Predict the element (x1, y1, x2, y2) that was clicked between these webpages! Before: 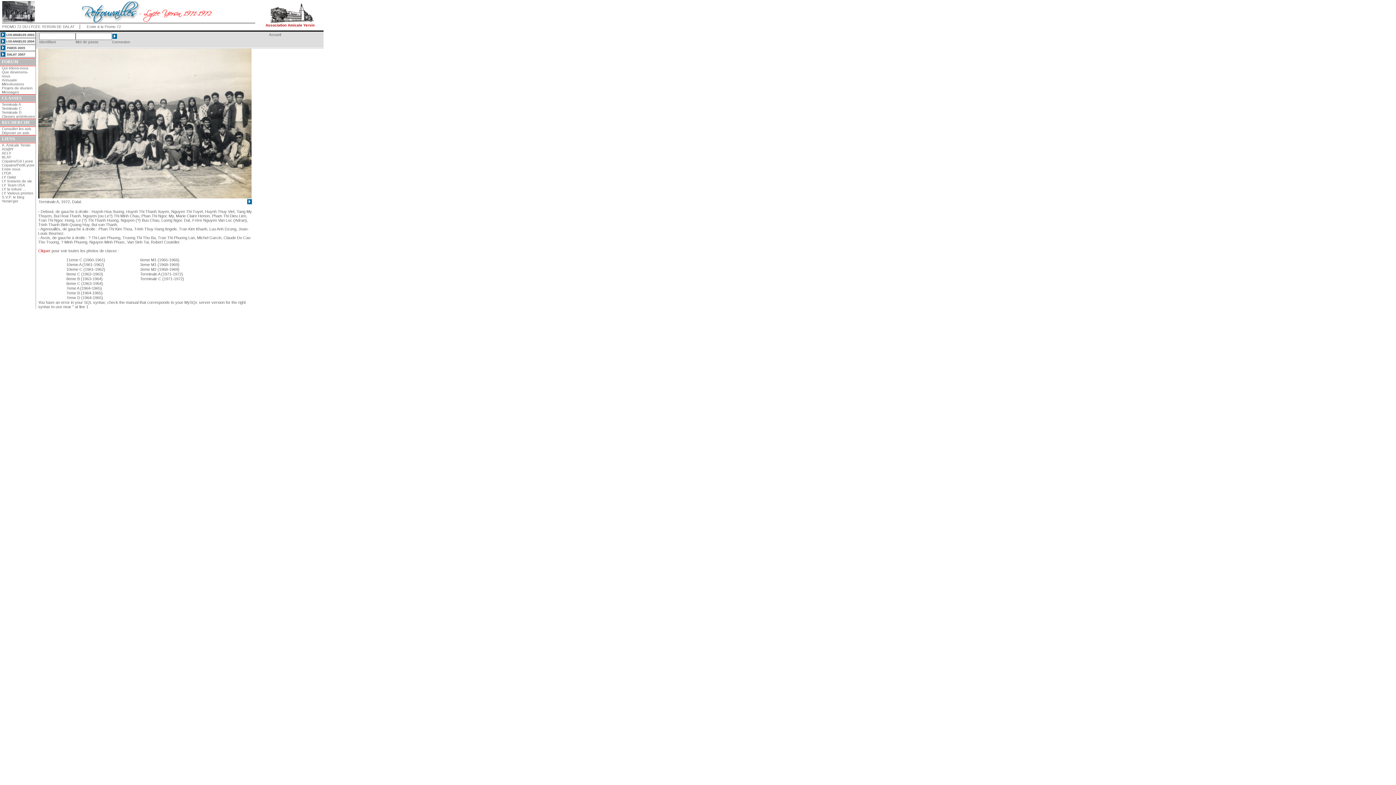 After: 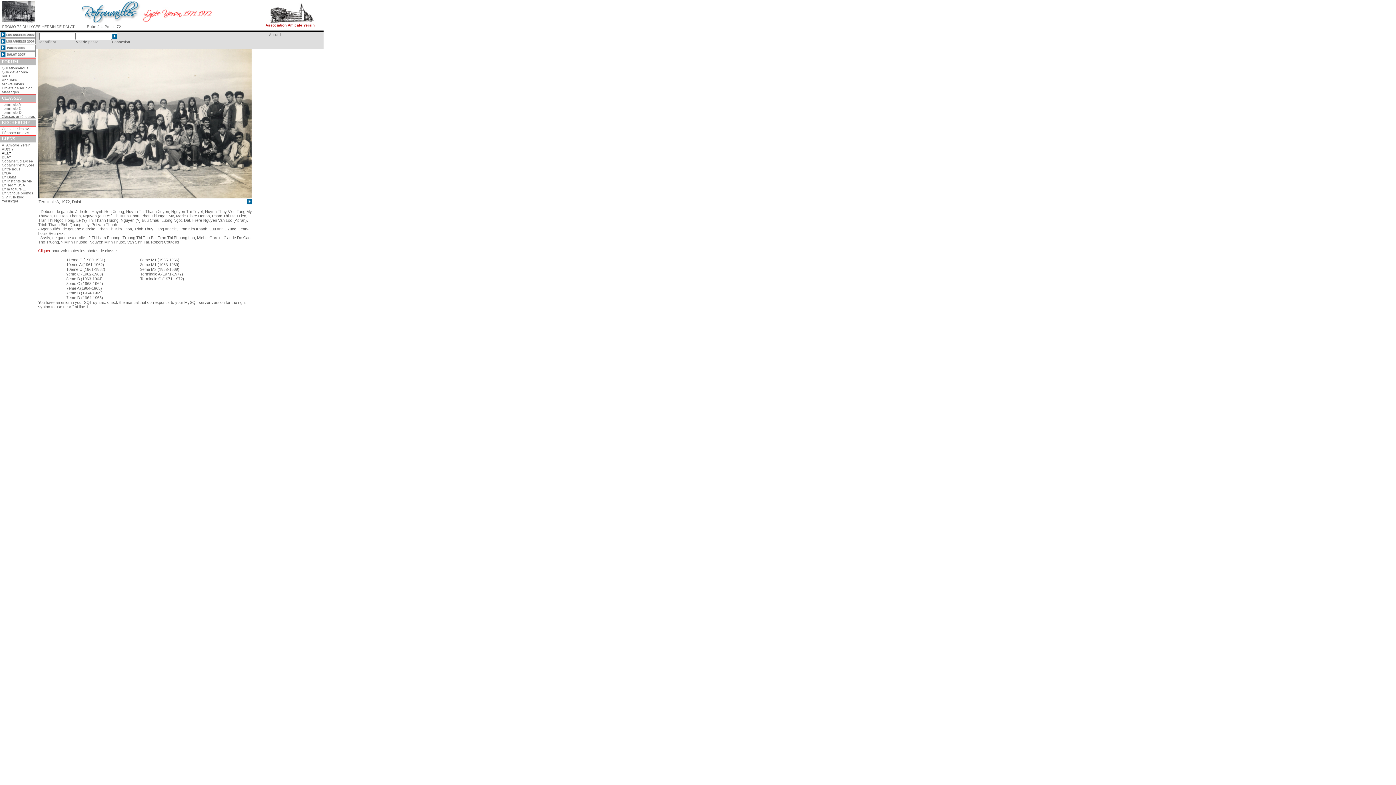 Action: label: AELY bbox: (1, 151, 11, 155)